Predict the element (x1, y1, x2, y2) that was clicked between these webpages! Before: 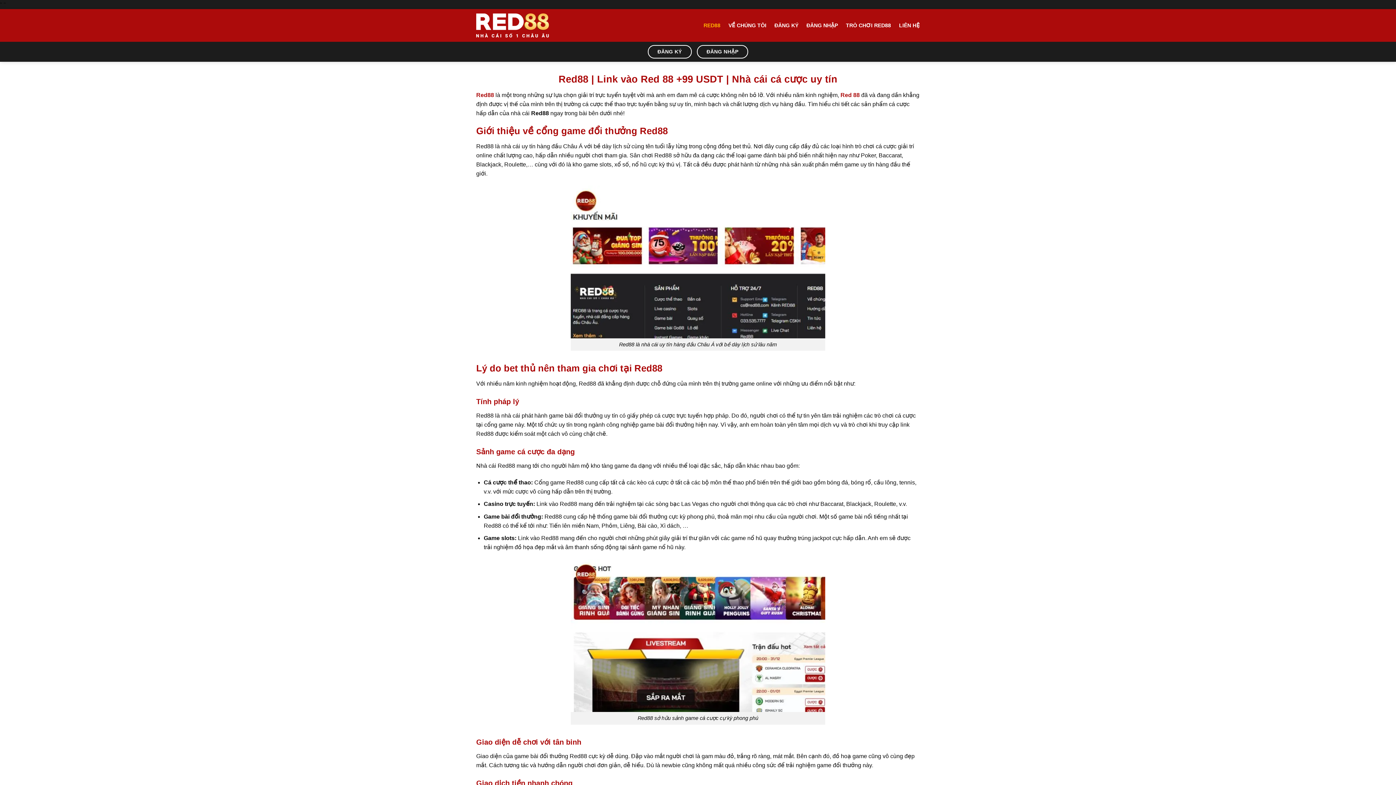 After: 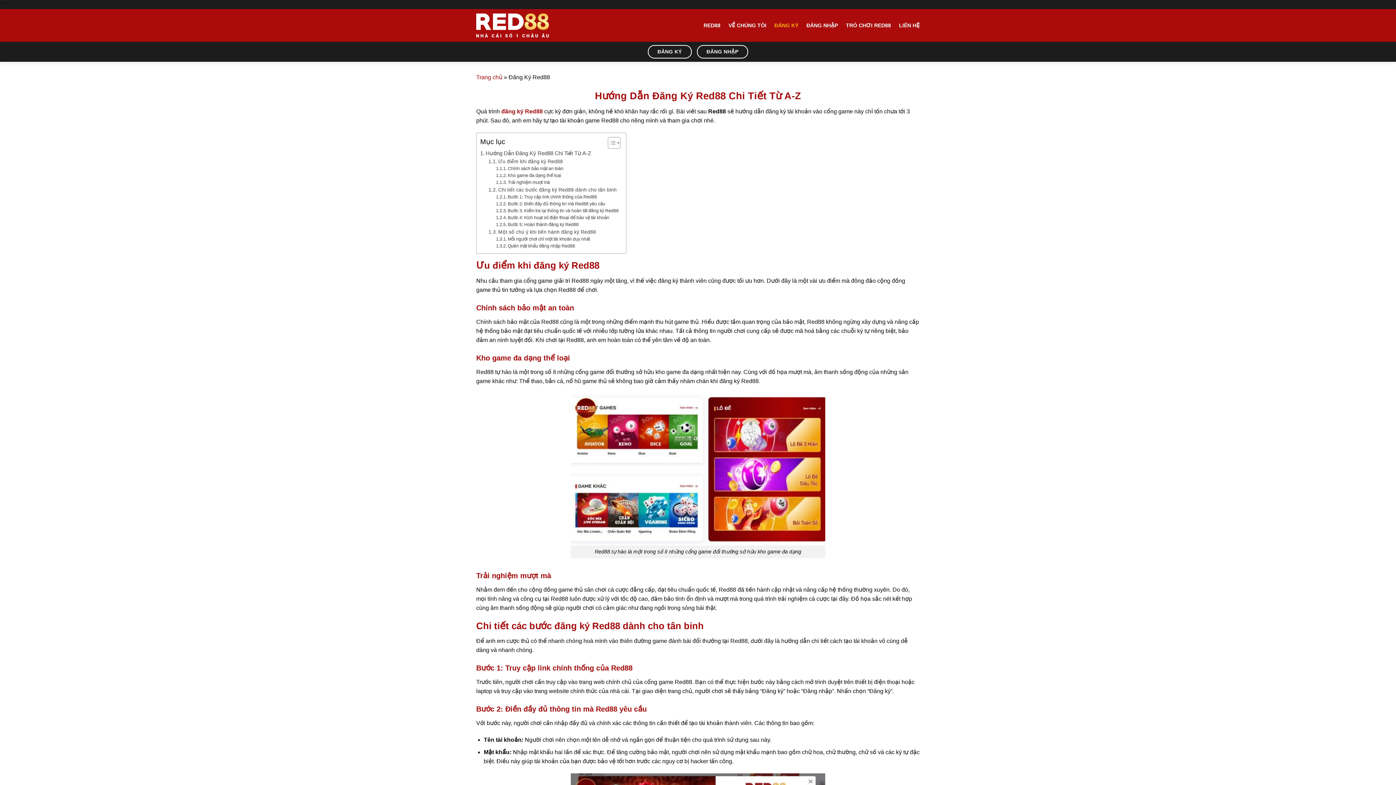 Action: bbox: (774, 18, 798, 32) label: ĐĂNG KÝ